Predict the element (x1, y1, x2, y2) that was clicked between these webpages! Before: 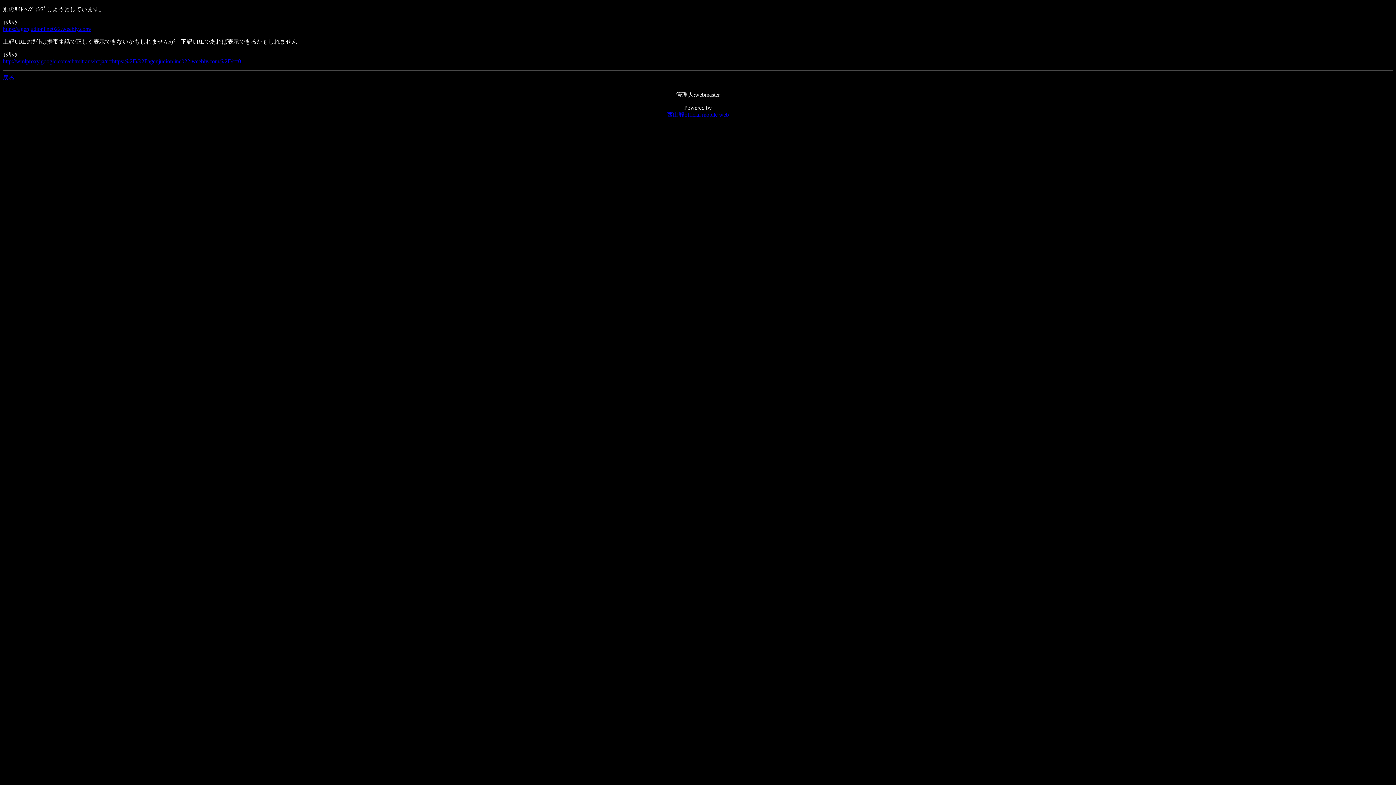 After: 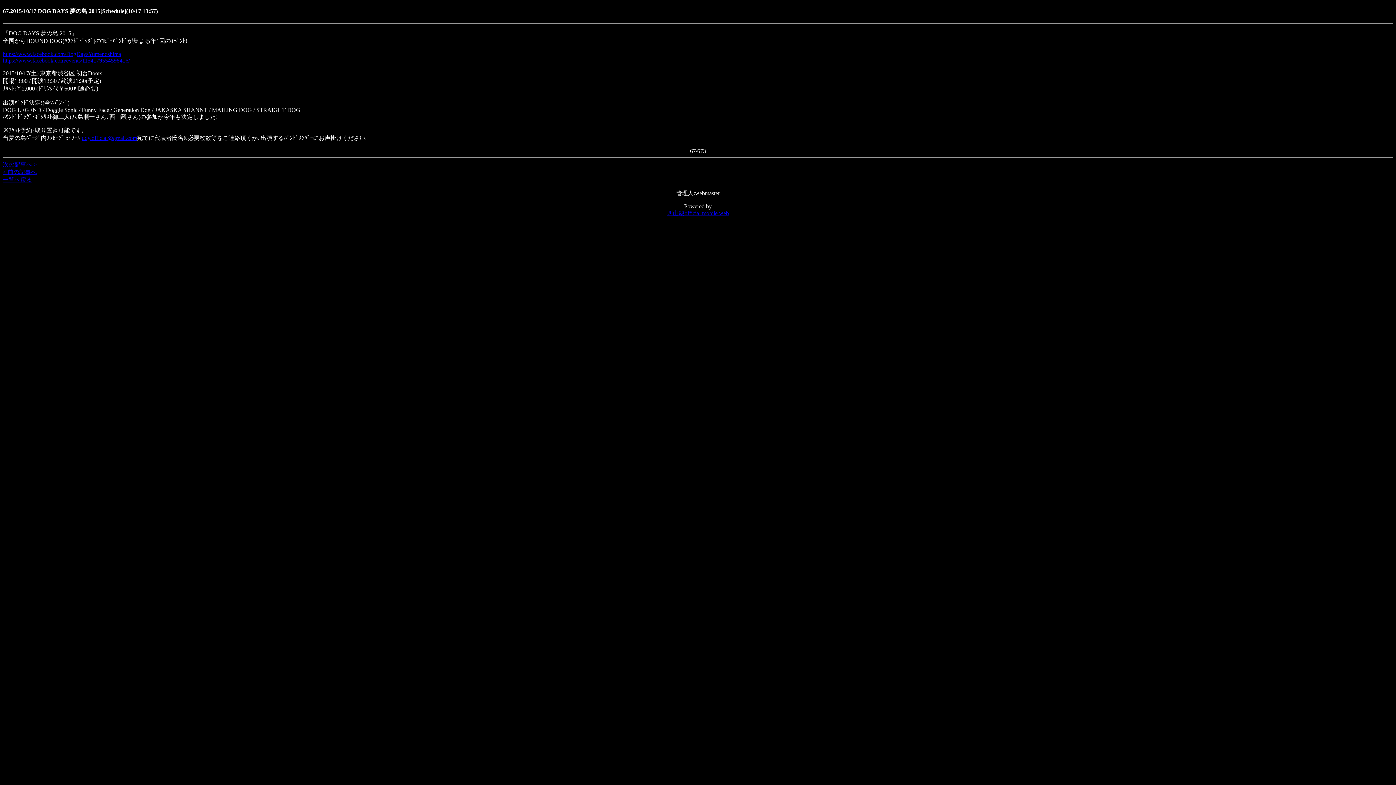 Action: bbox: (2, 74, 14, 80) label: 戻る